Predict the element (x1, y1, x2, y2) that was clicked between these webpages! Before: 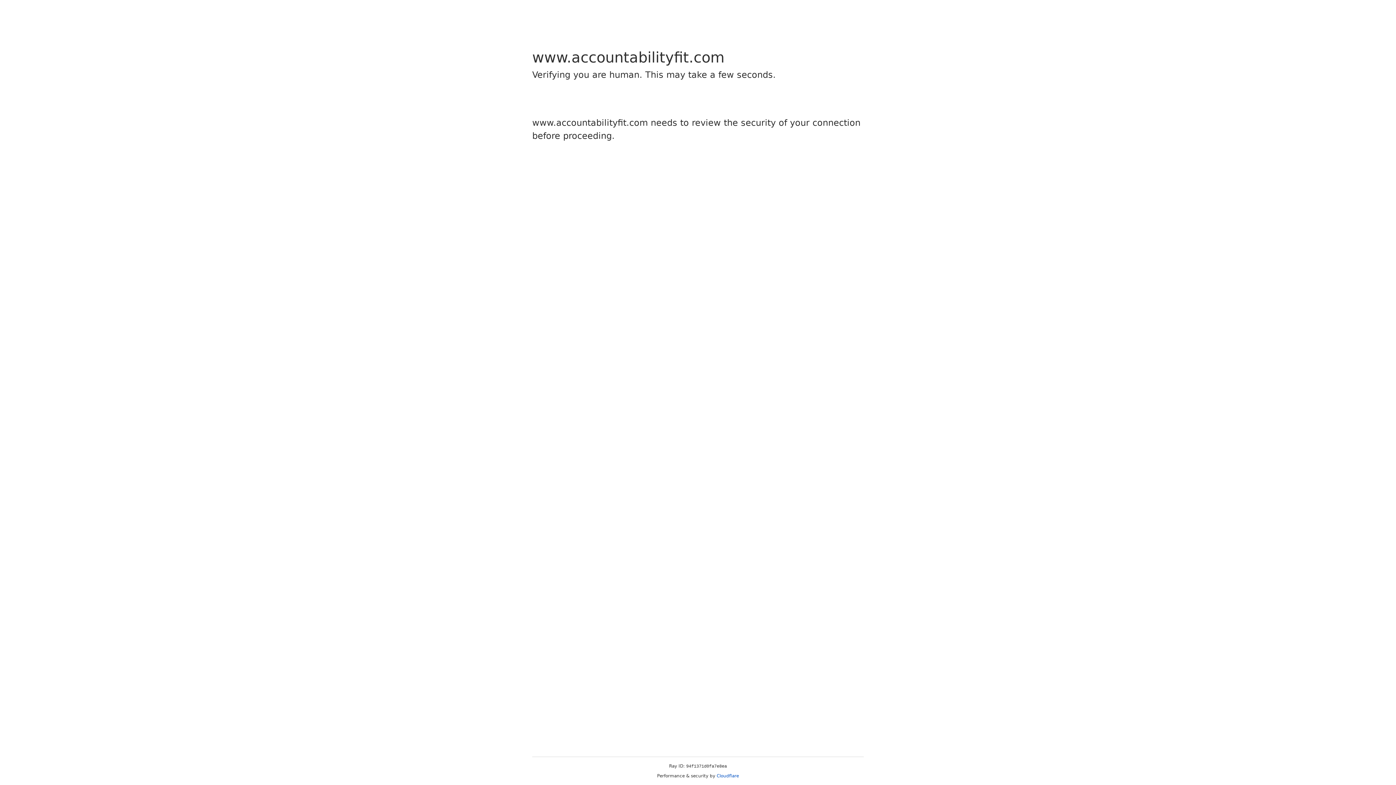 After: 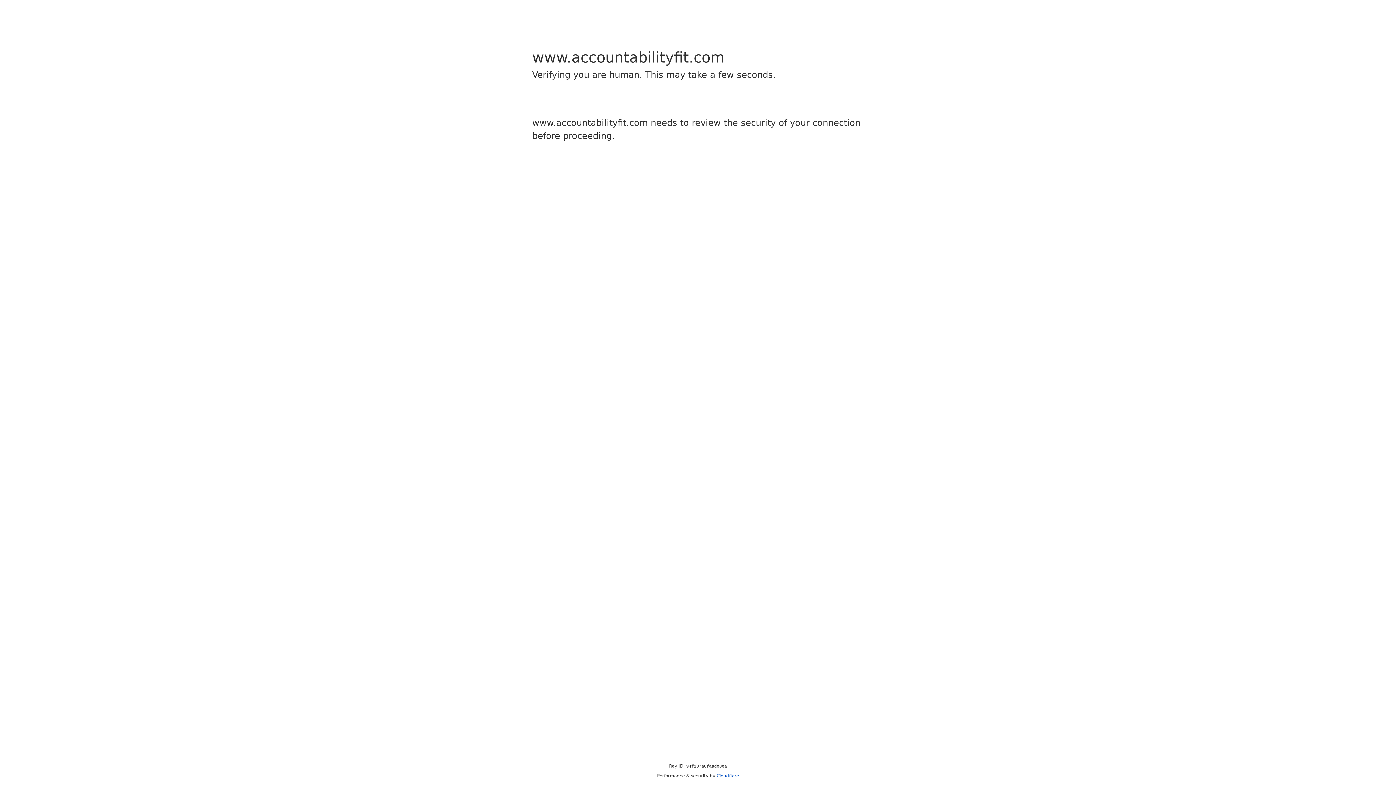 Action: bbox: (716, 773, 739, 778) label: Cloudflare